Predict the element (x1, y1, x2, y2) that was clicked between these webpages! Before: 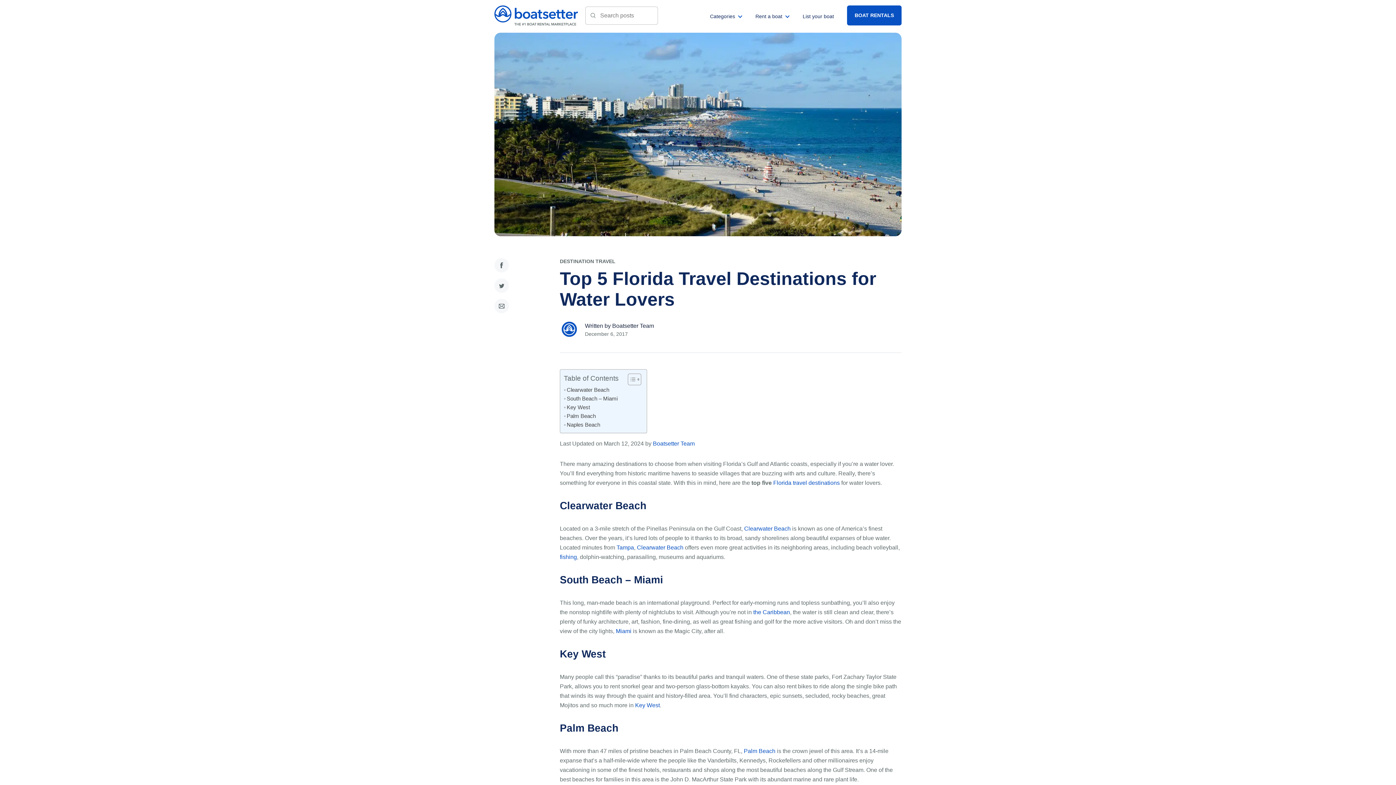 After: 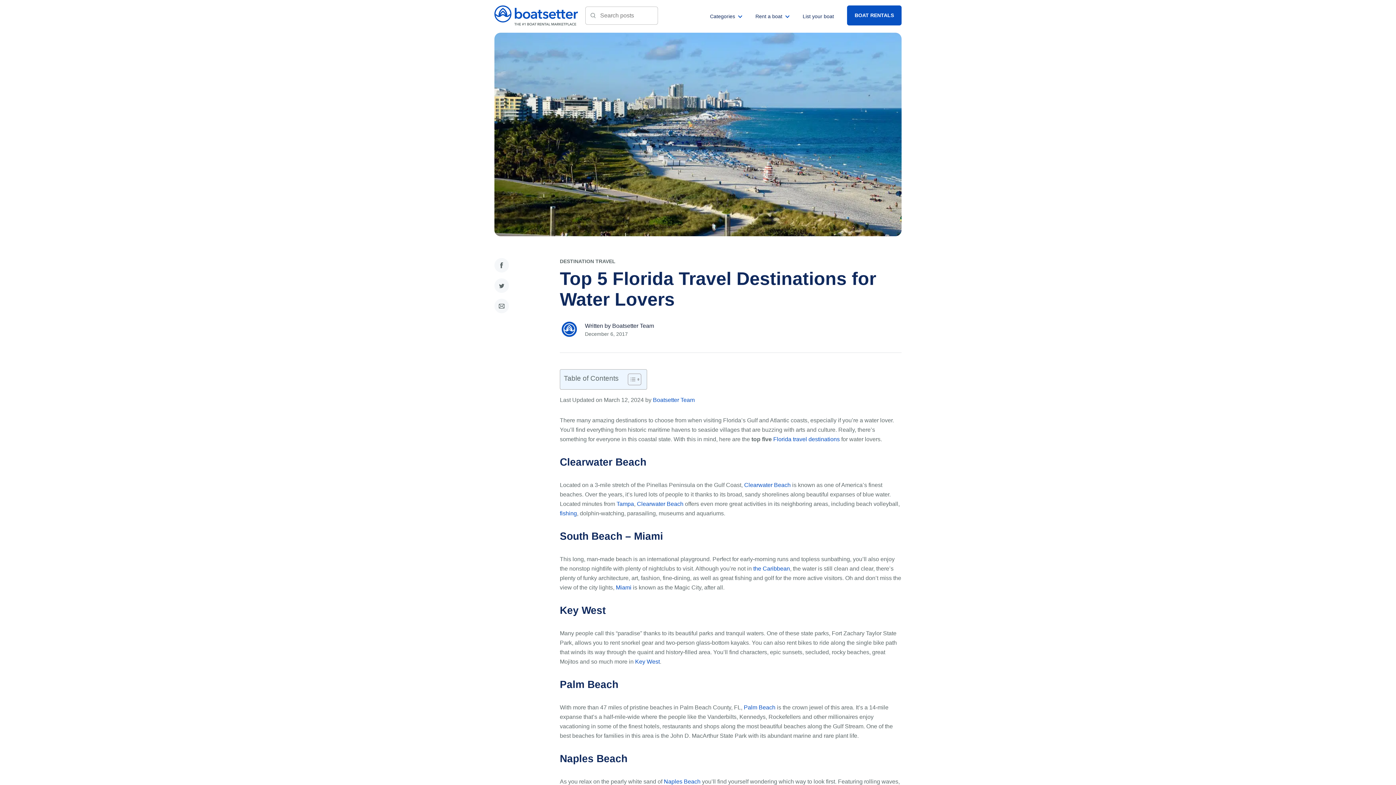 Action: bbox: (622, 373, 639, 385) label: Toggle Table of Content